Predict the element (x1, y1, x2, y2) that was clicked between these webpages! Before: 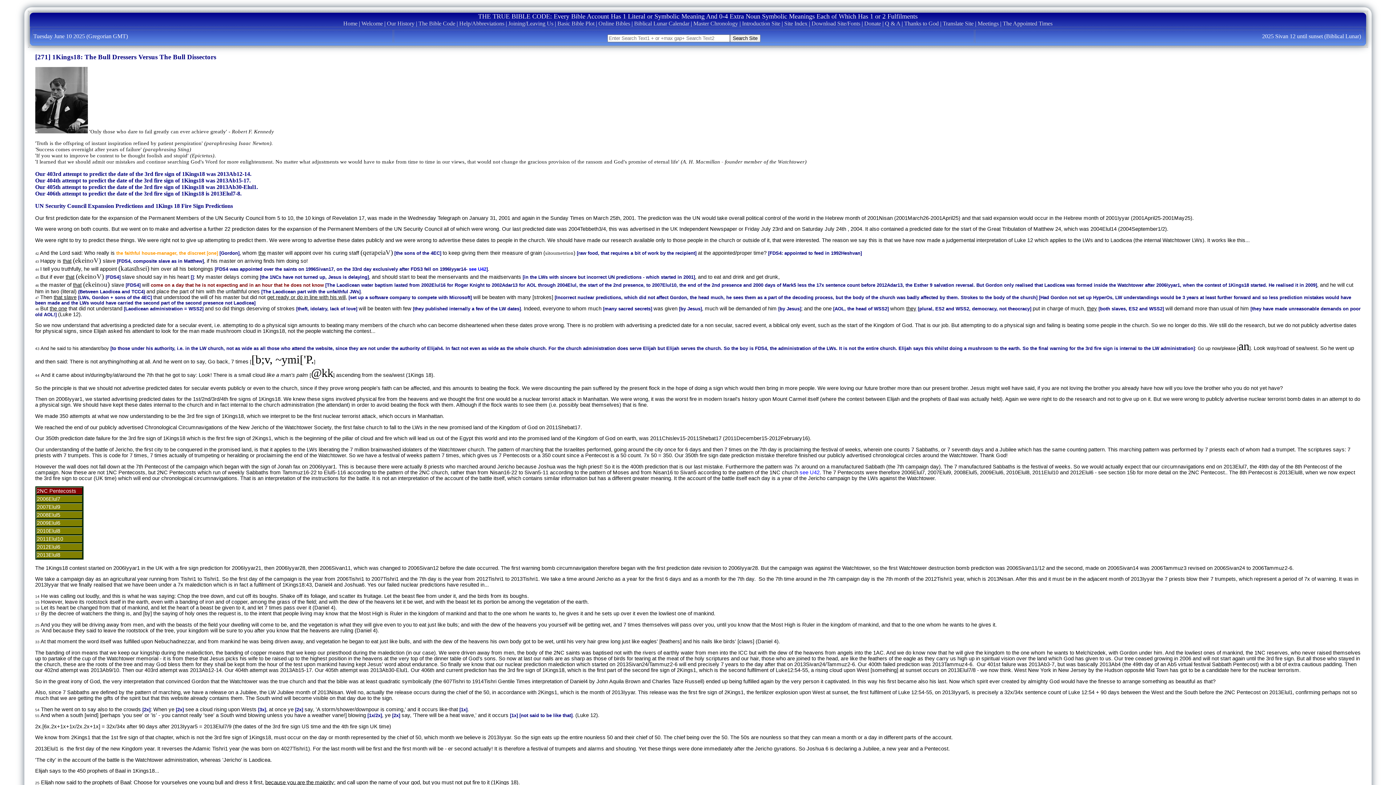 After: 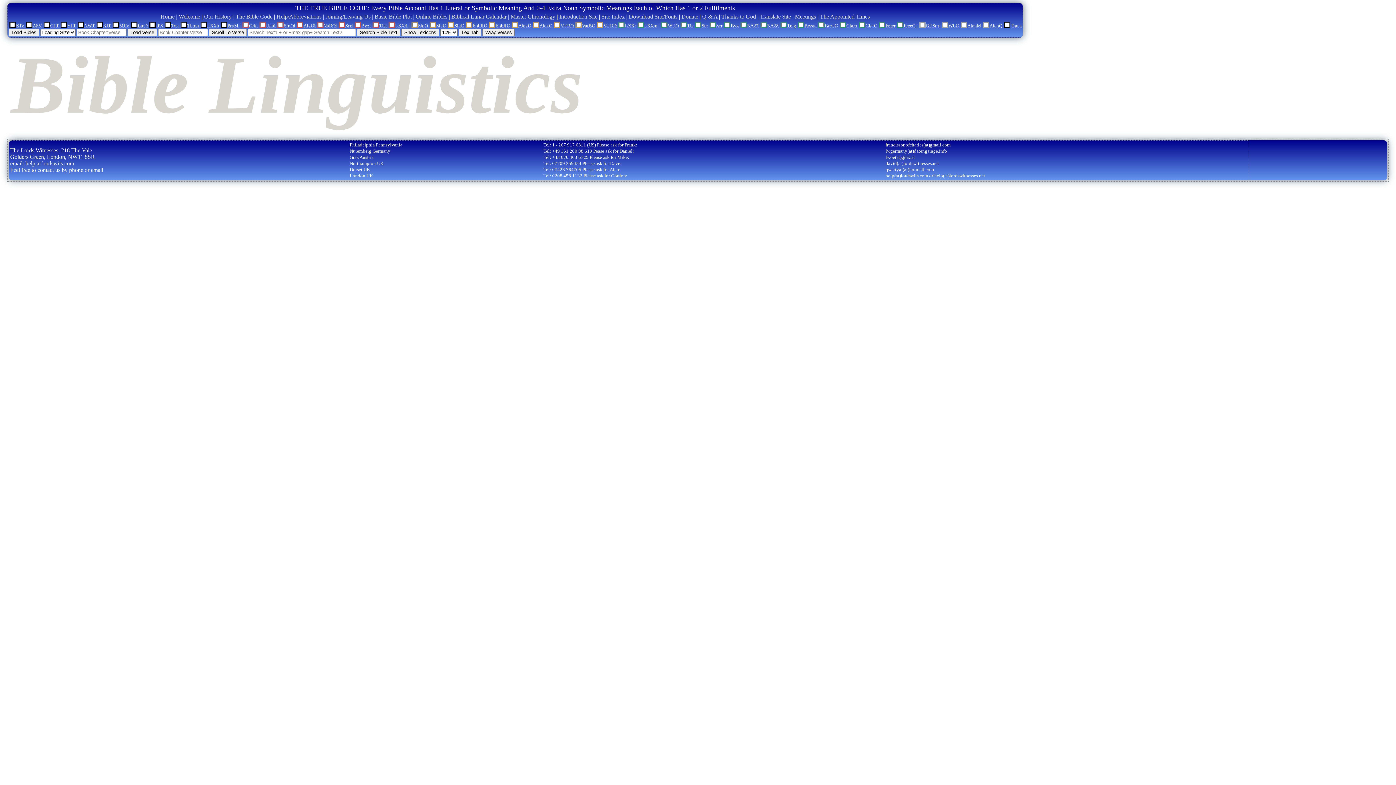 Action: bbox: (598, 20, 630, 26) label: Online Bibles